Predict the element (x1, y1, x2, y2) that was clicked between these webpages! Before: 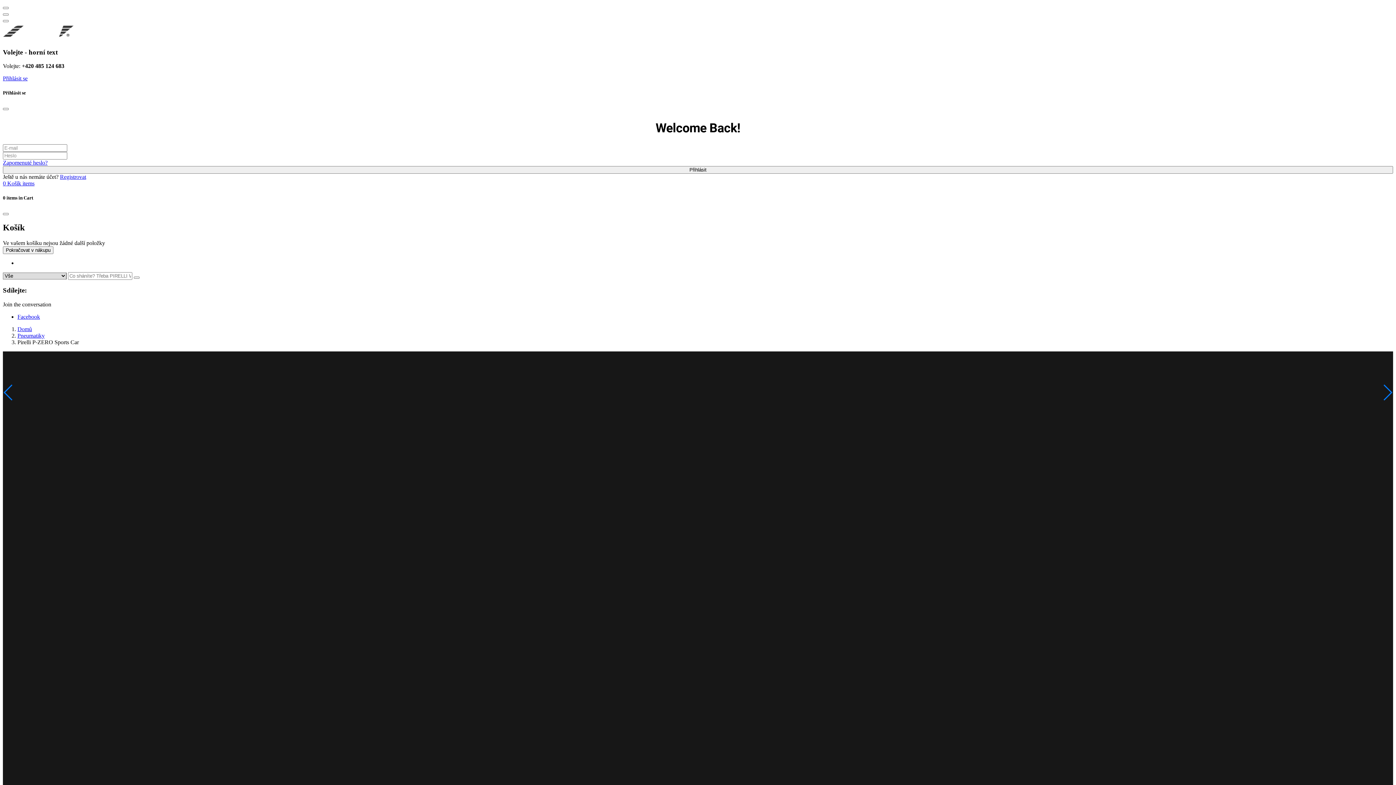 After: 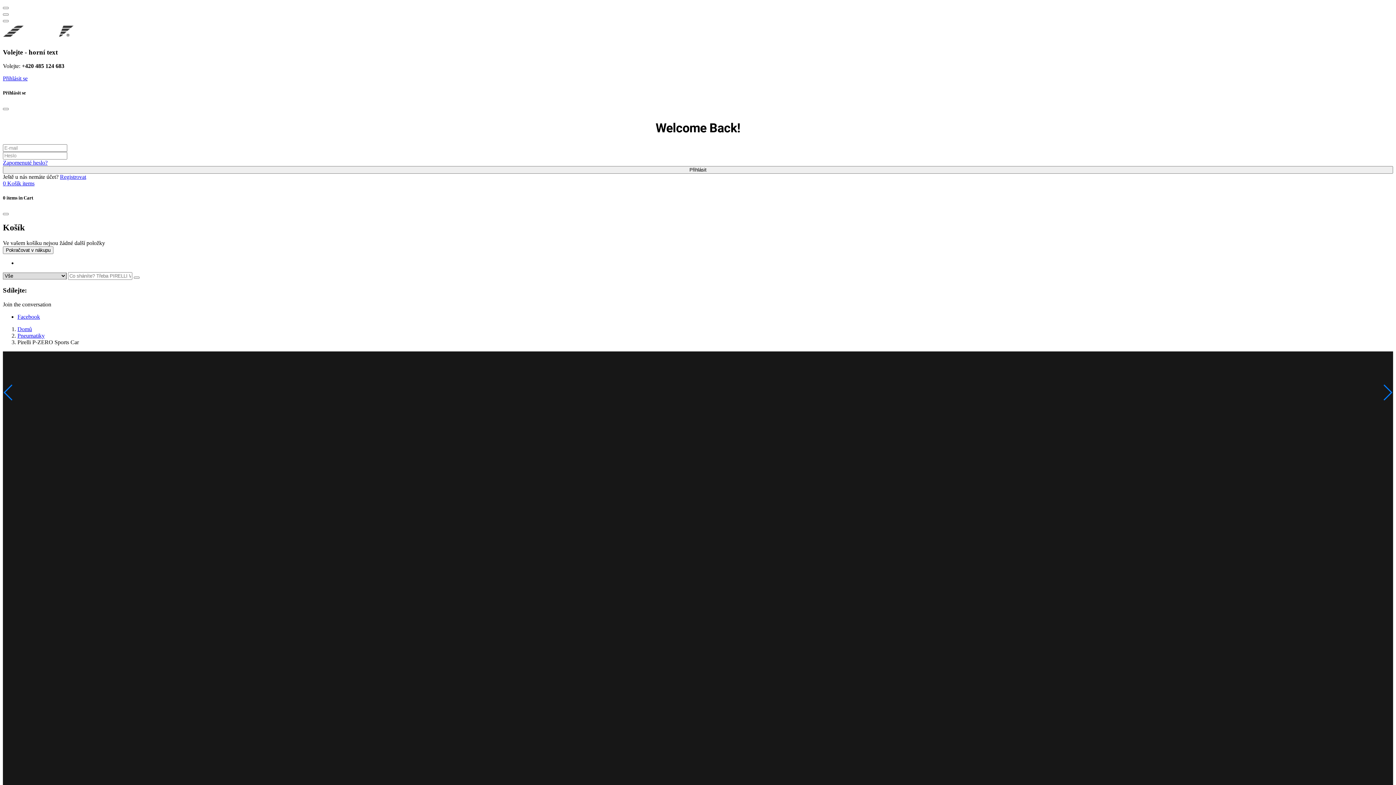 Action: bbox: (2, 159, 47, 165) label: Zapomenuté heslo?